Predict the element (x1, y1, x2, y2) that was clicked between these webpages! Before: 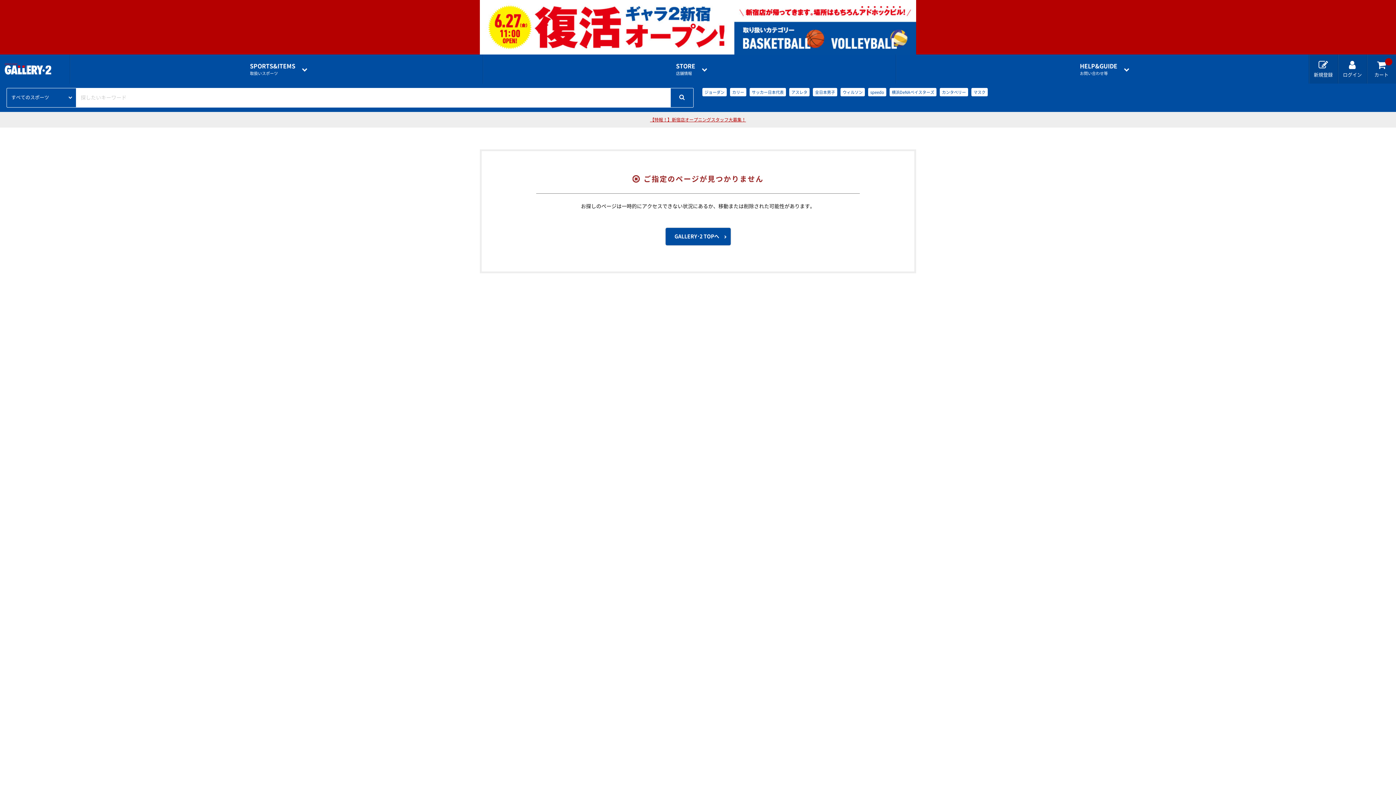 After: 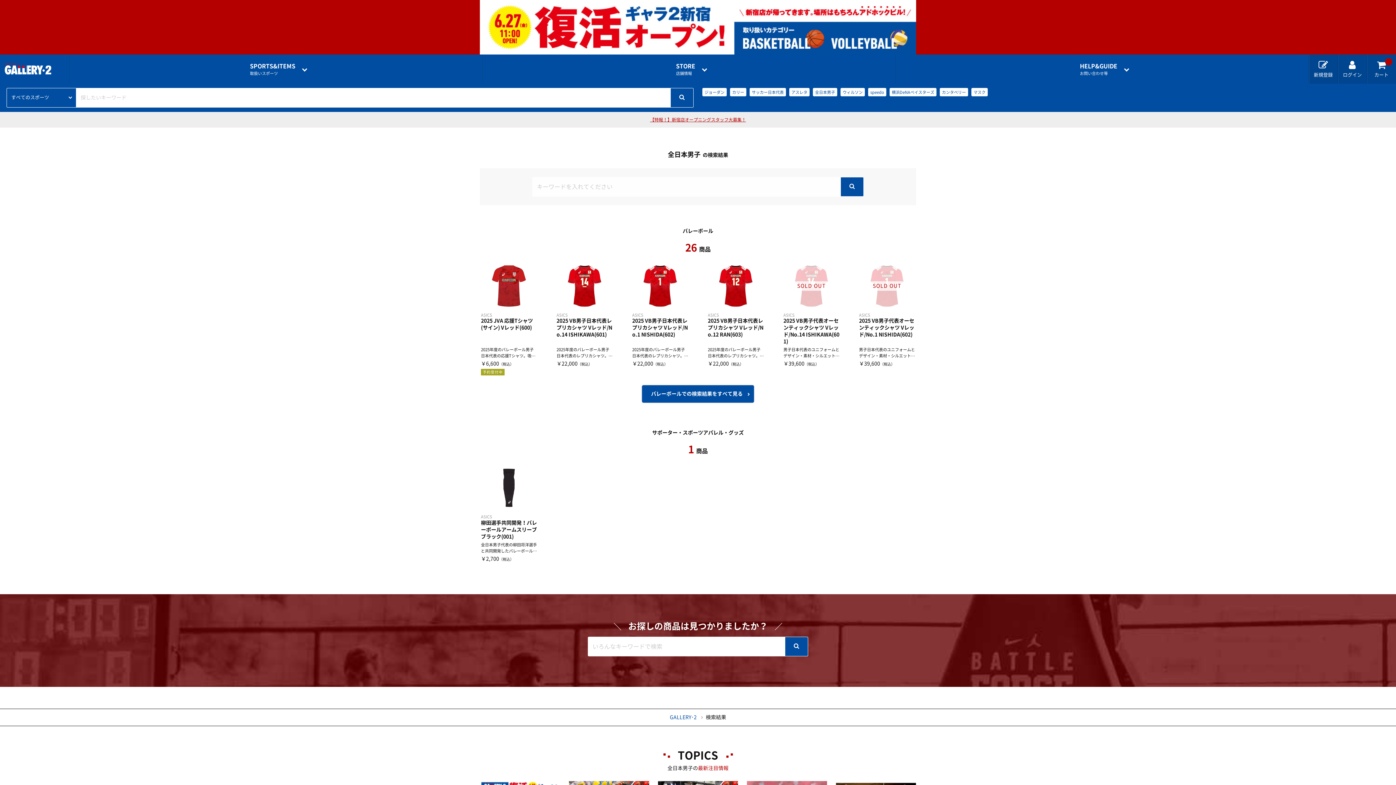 Action: bbox: (813, 88, 837, 96) label: 全日本男子